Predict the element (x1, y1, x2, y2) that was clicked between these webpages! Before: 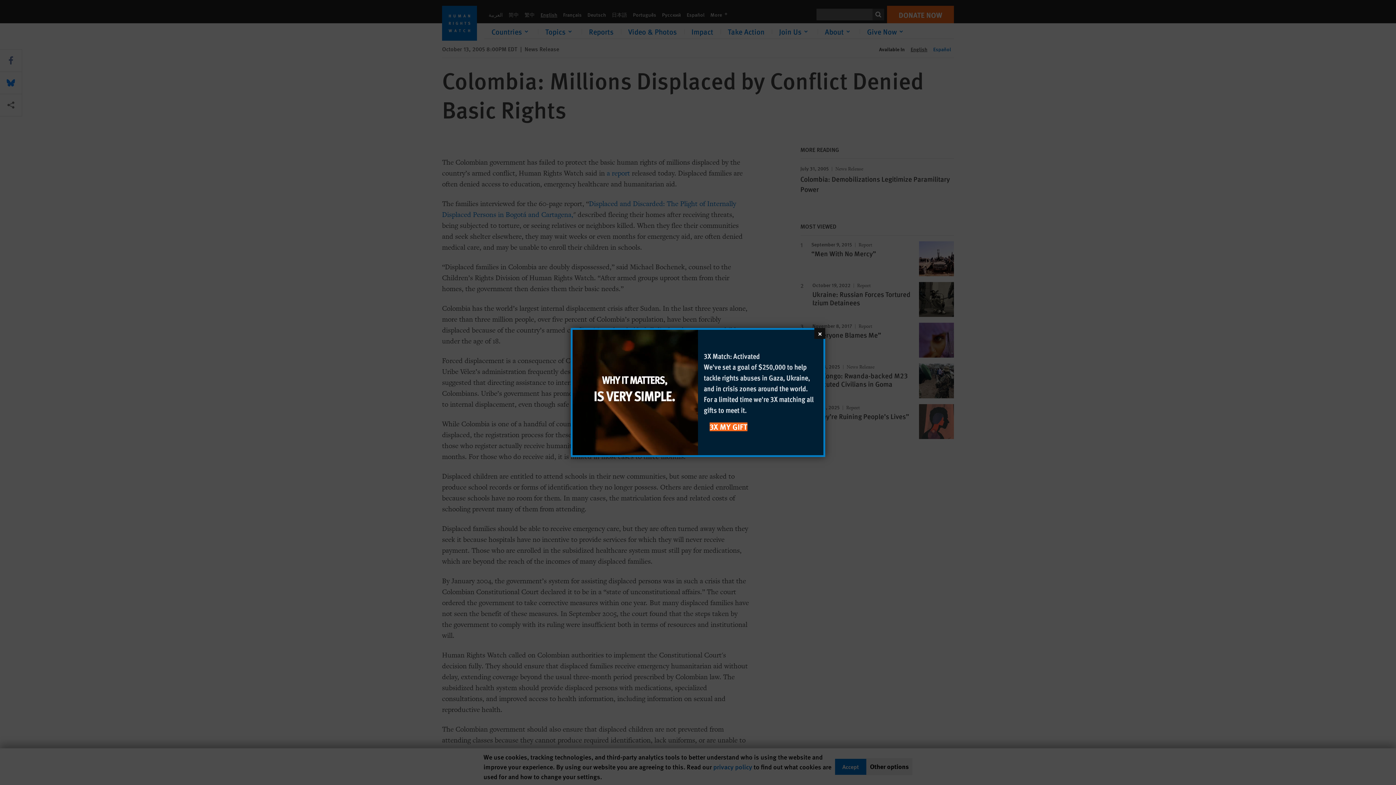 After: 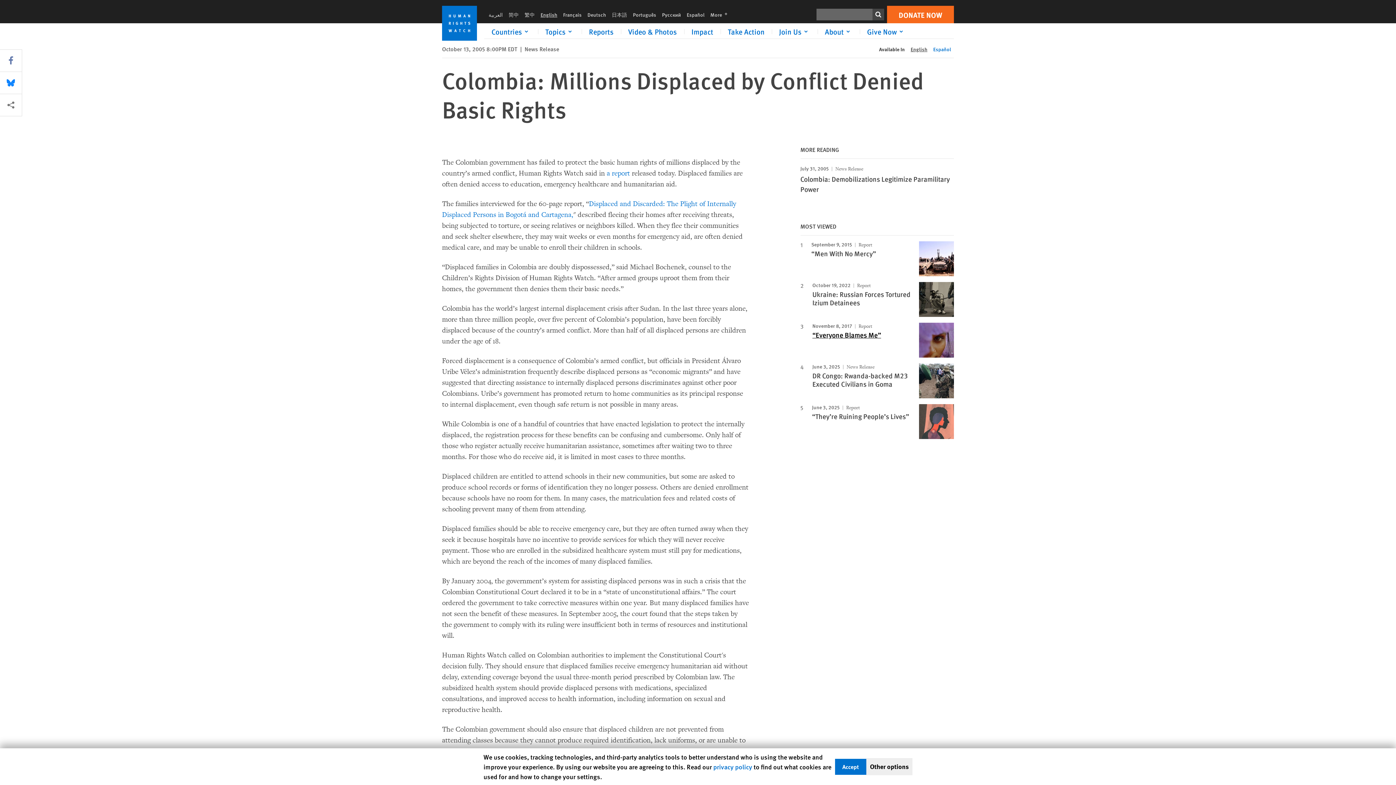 Action: label: Close bbox: (814, 328, 825, 339)